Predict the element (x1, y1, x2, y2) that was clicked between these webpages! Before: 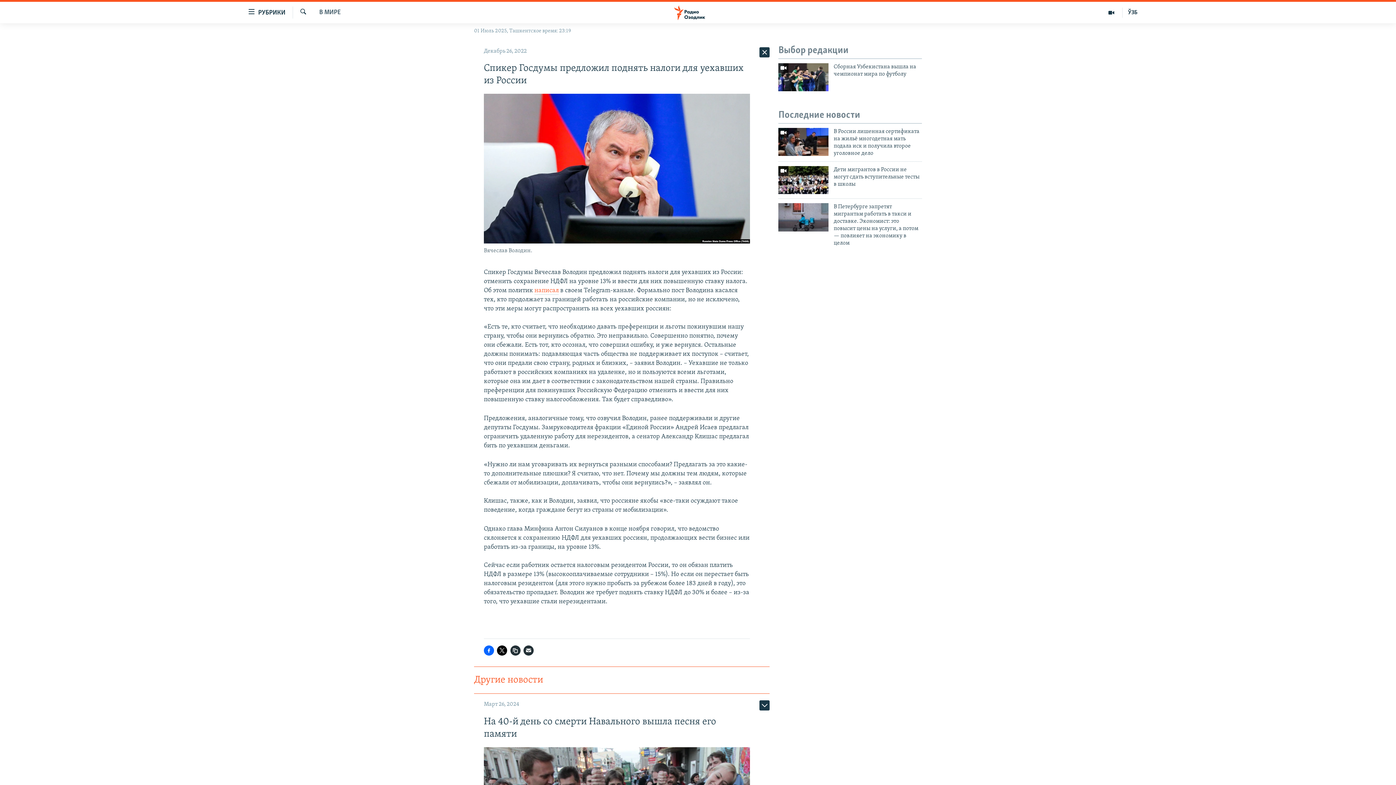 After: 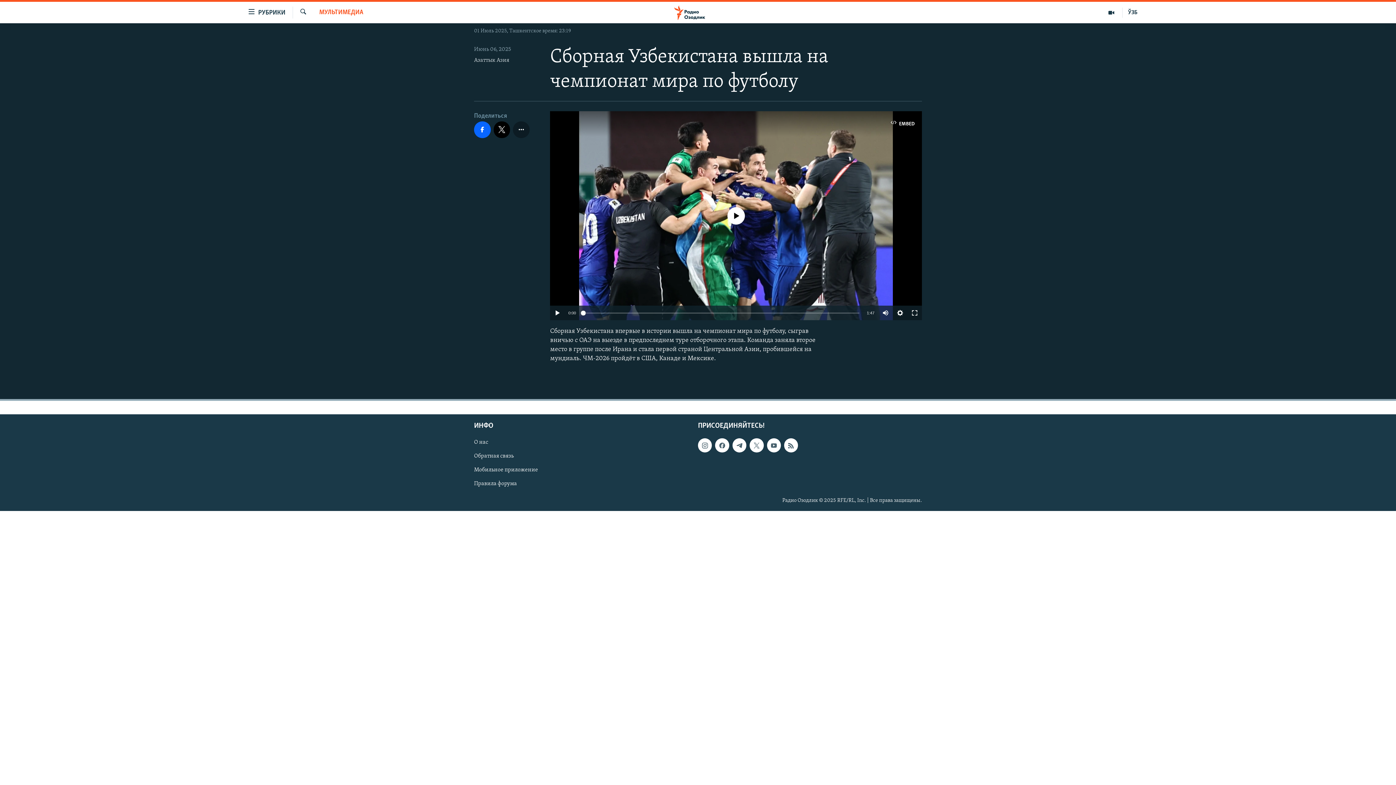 Action: label: Сборная Узбекистана вышла на чемпионат мира по футболу bbox: (833, 63, 922, 82)